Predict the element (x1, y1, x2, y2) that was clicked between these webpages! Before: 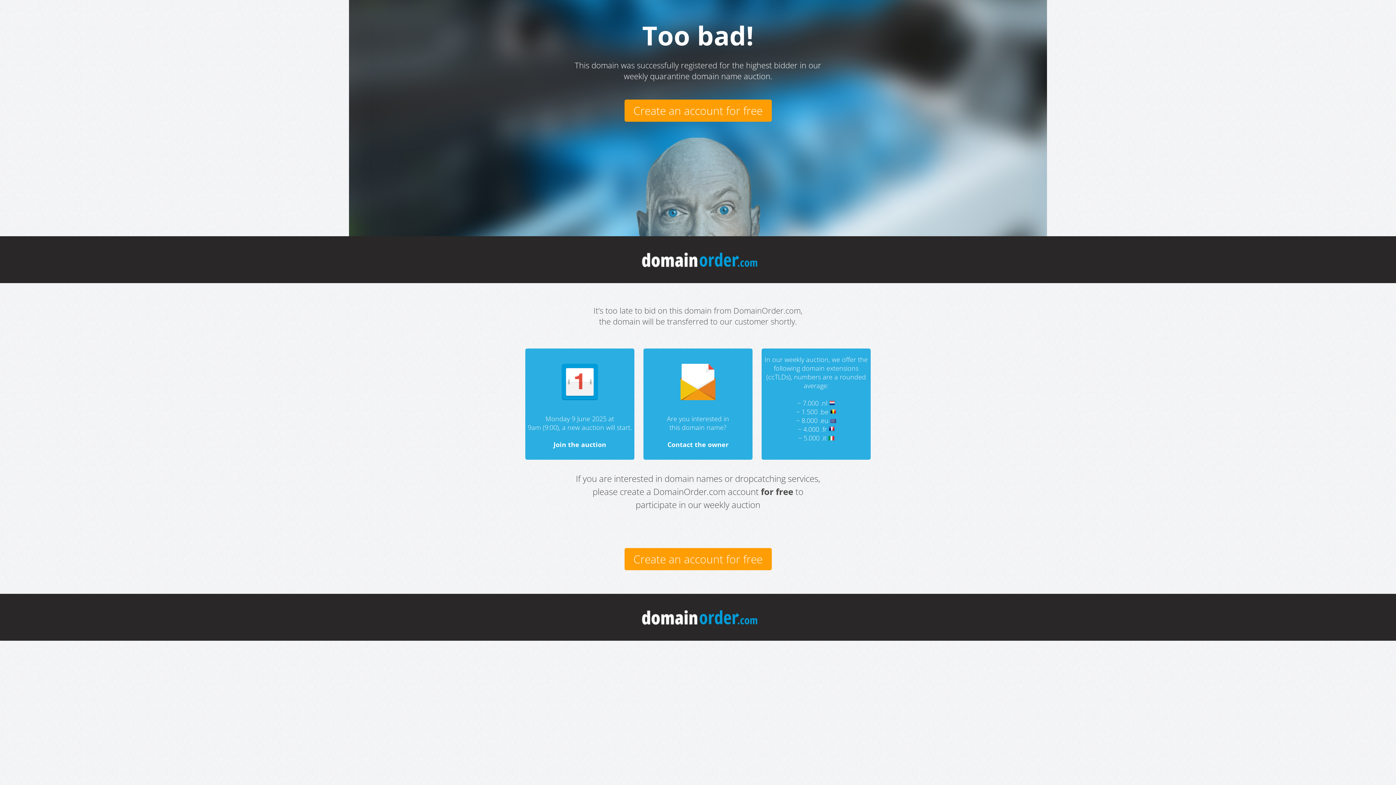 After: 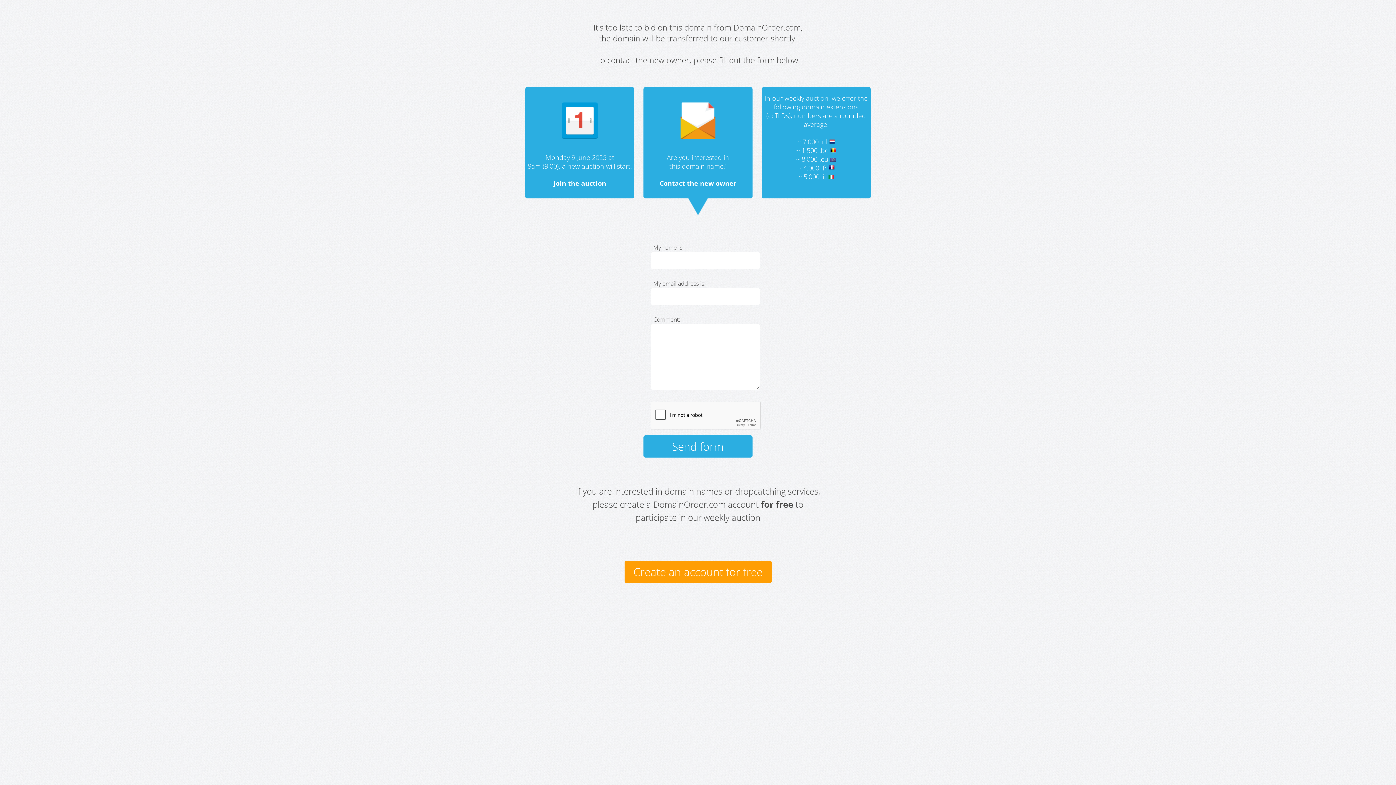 Action: bbox: (680, 398, 715, 407)